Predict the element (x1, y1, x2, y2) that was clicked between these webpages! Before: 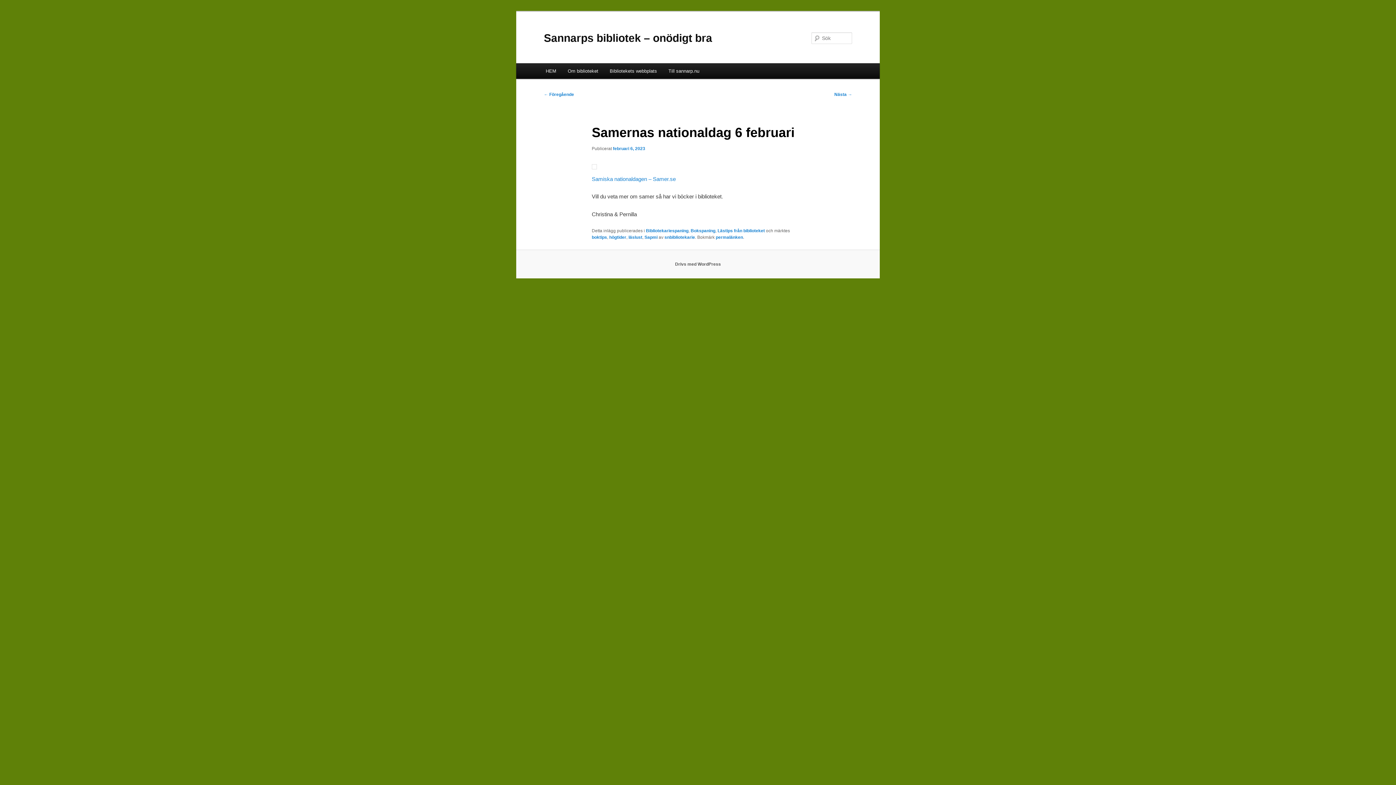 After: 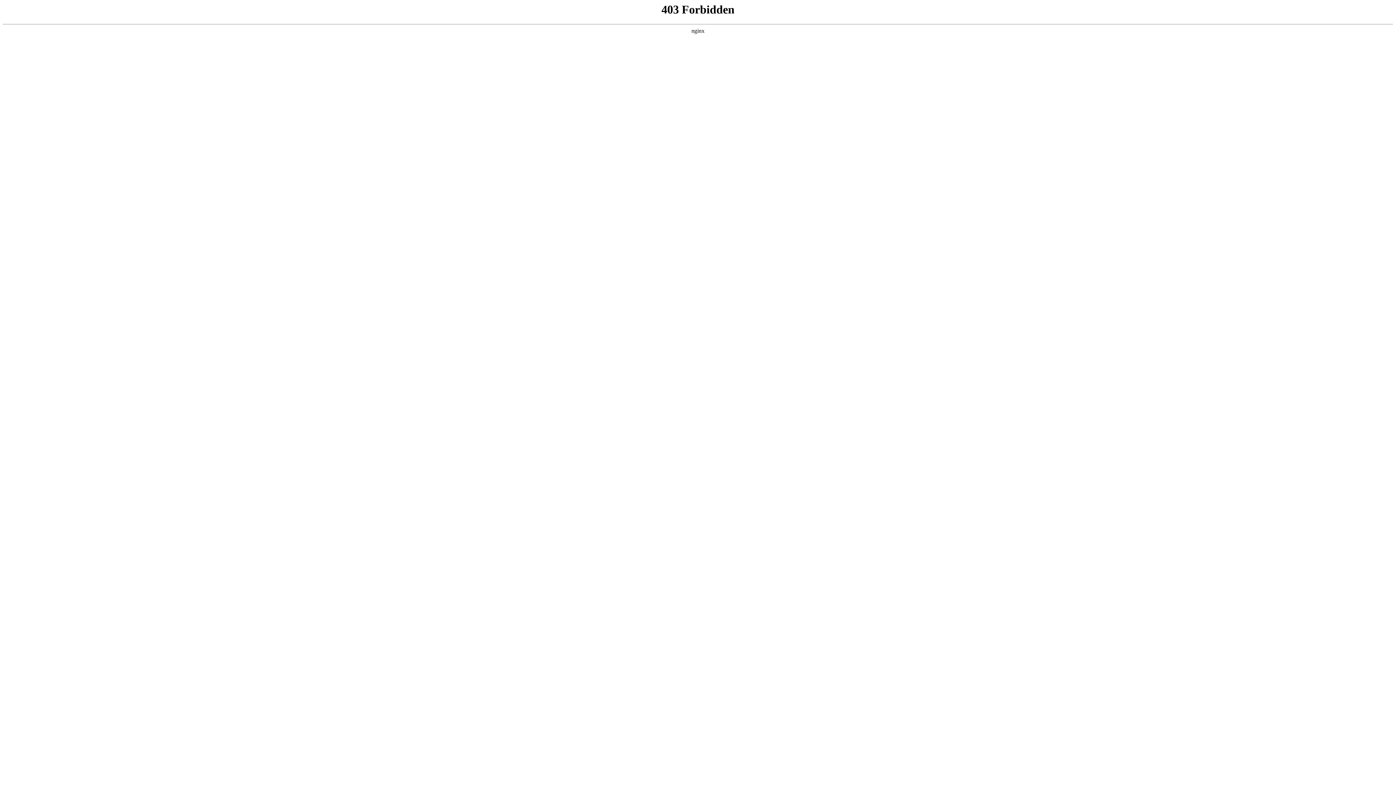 Action: label: Drivs med WordPress bbox: (675, 261, 721, 266)